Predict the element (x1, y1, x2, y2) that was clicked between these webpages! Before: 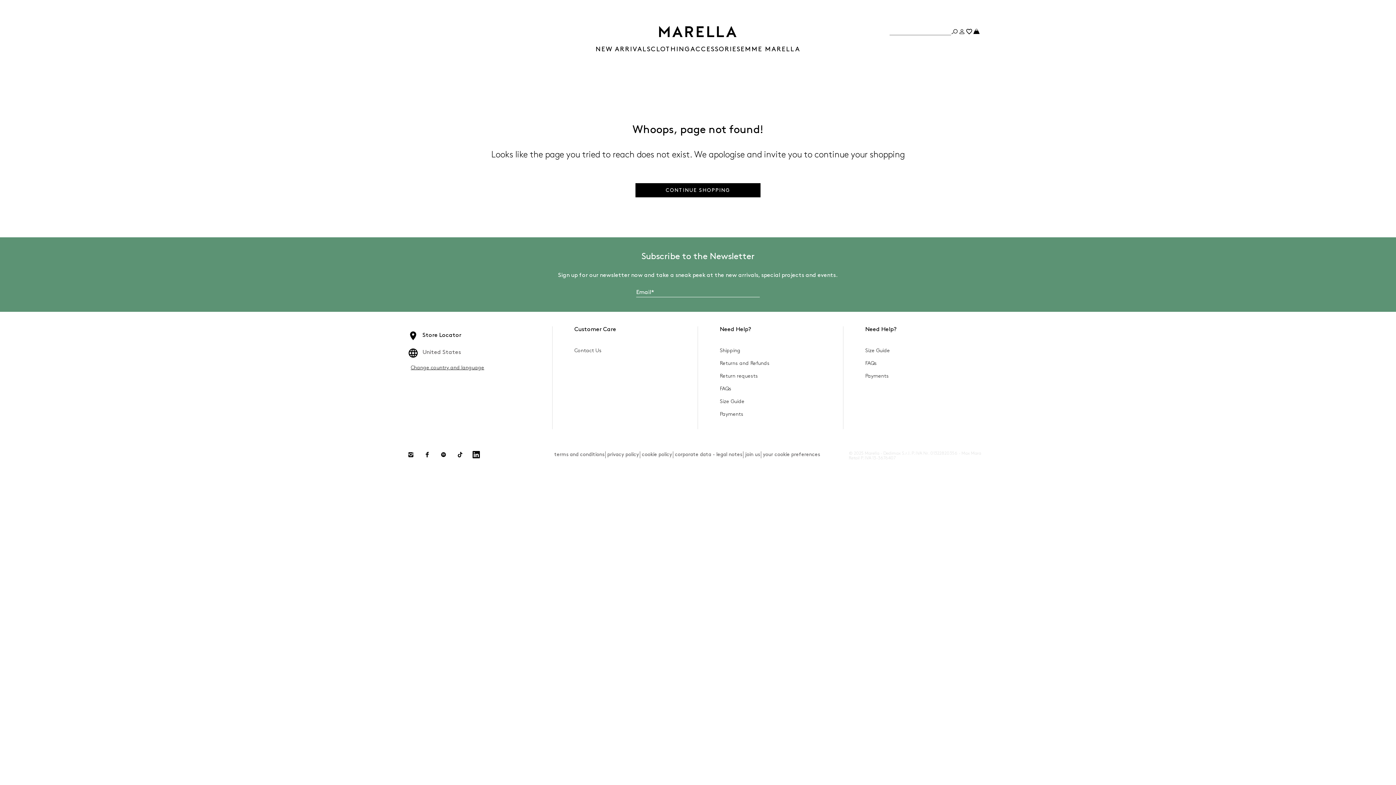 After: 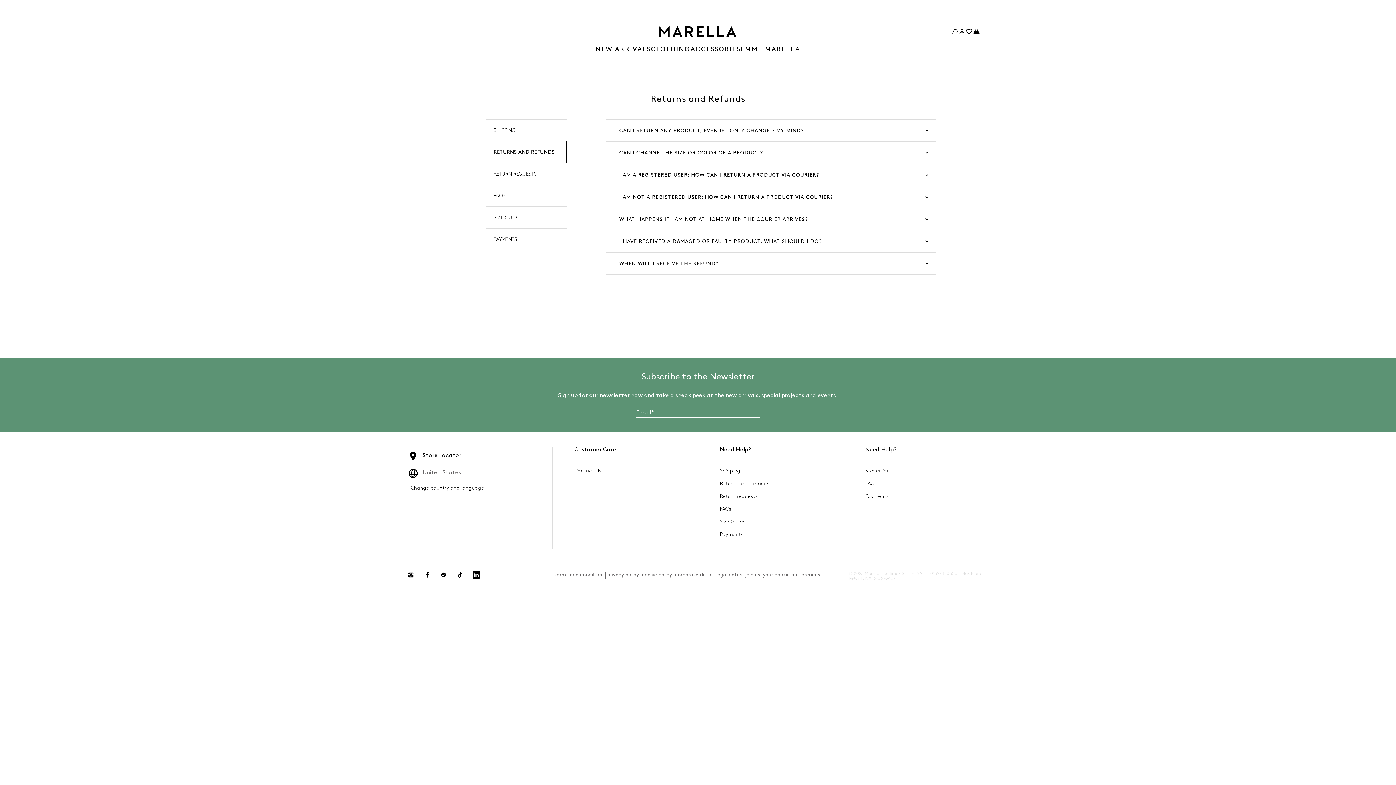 Action: bbox: (719, 360, 769, 366) label: Returns and Refunds